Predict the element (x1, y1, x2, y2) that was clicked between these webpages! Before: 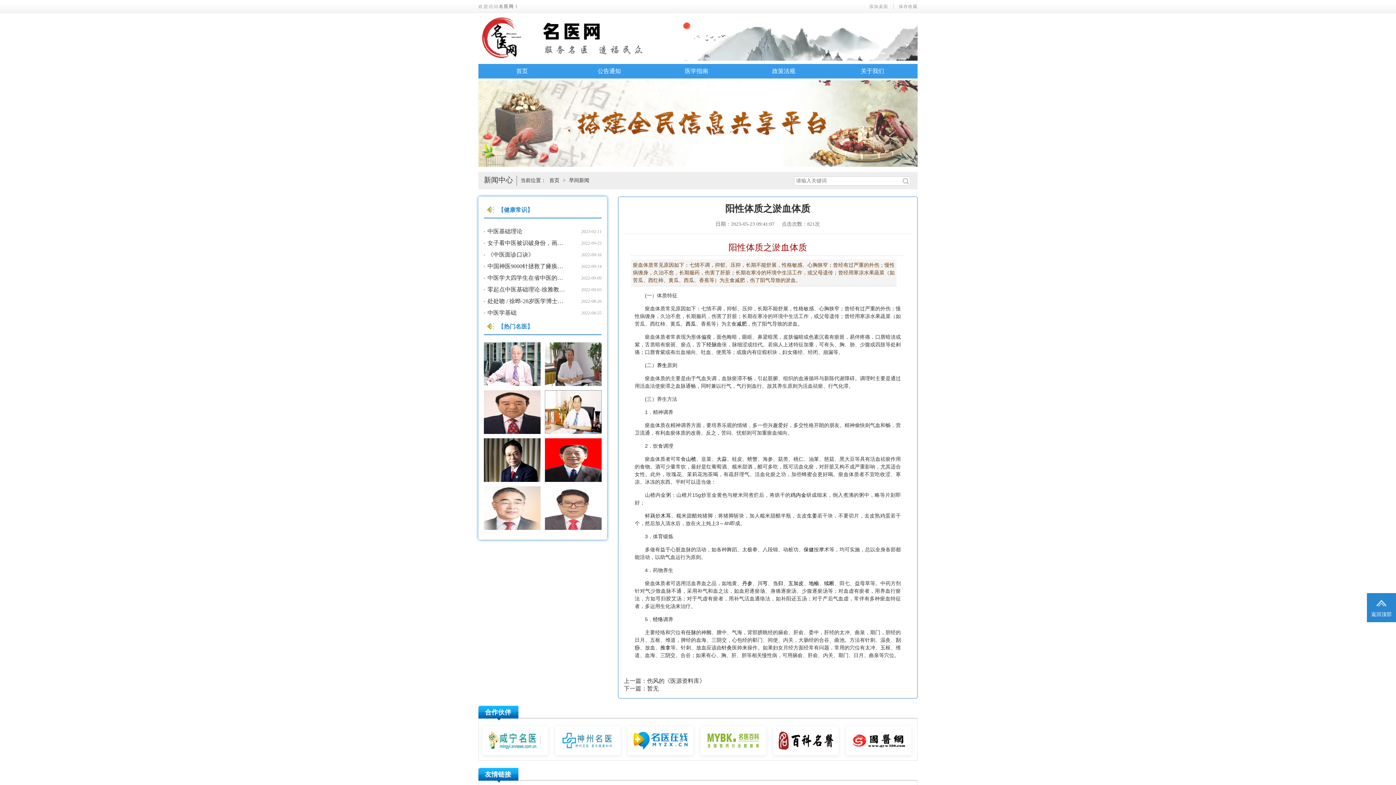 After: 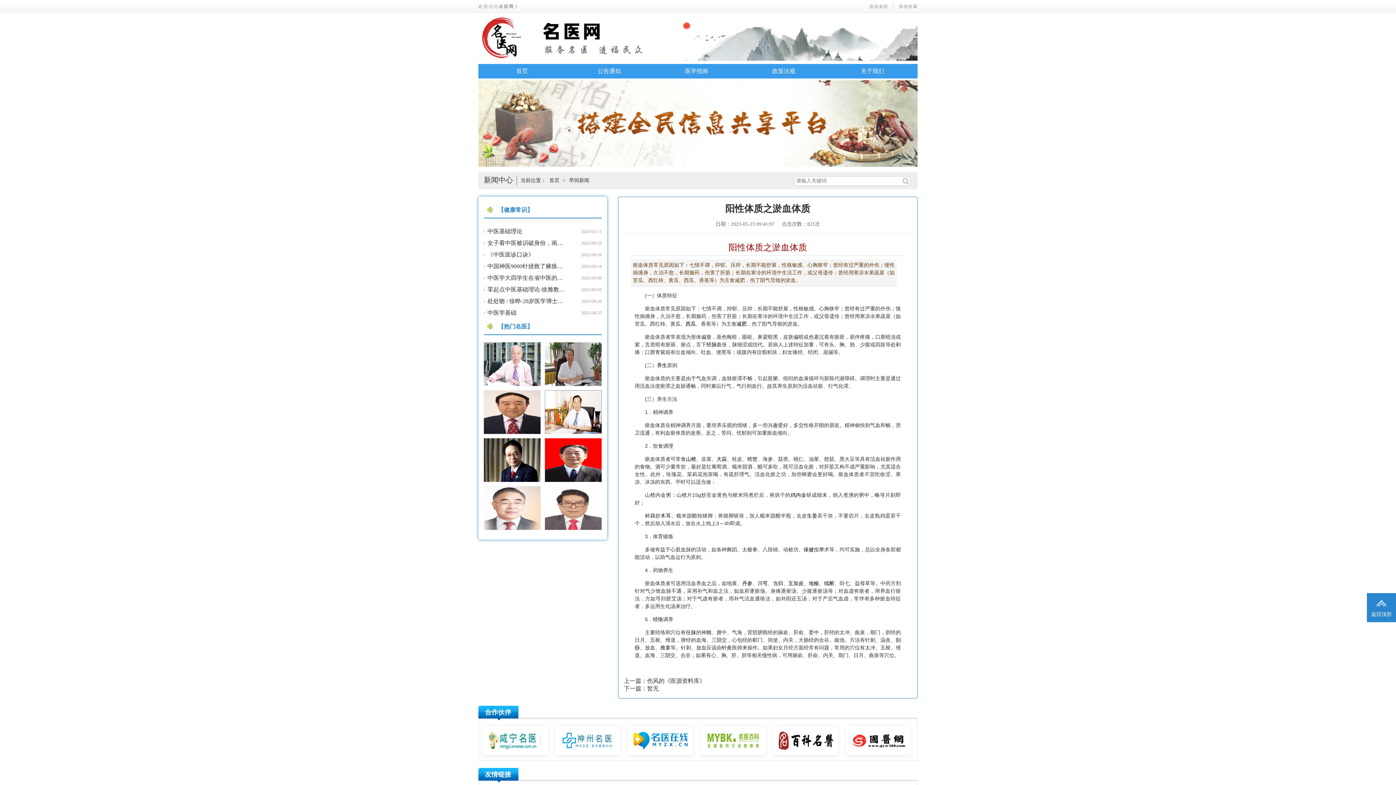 Action: bbox: (824, 580, 834, 586) label: 续断